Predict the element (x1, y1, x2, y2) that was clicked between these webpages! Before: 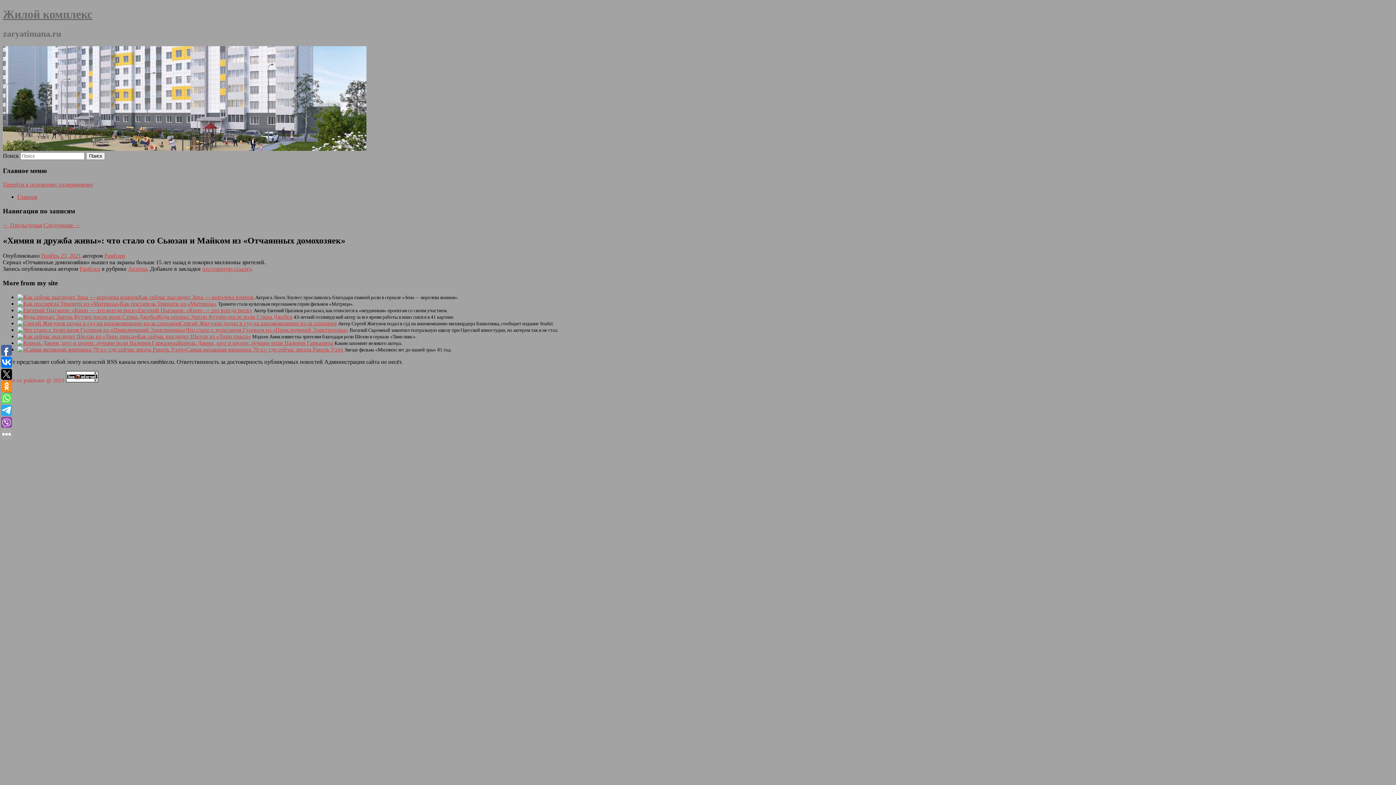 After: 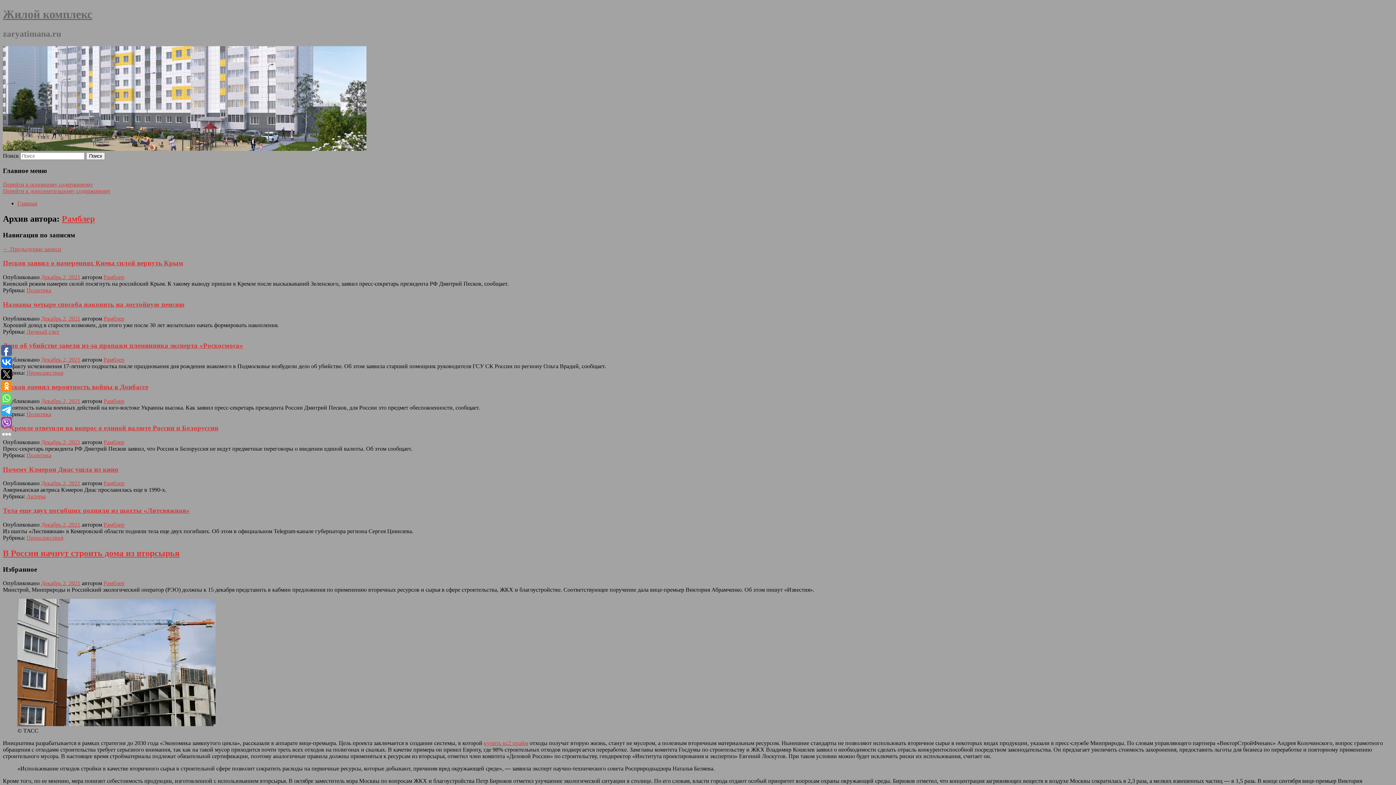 Action: label: Рамблер bbox: (104, 252, 125, 259)